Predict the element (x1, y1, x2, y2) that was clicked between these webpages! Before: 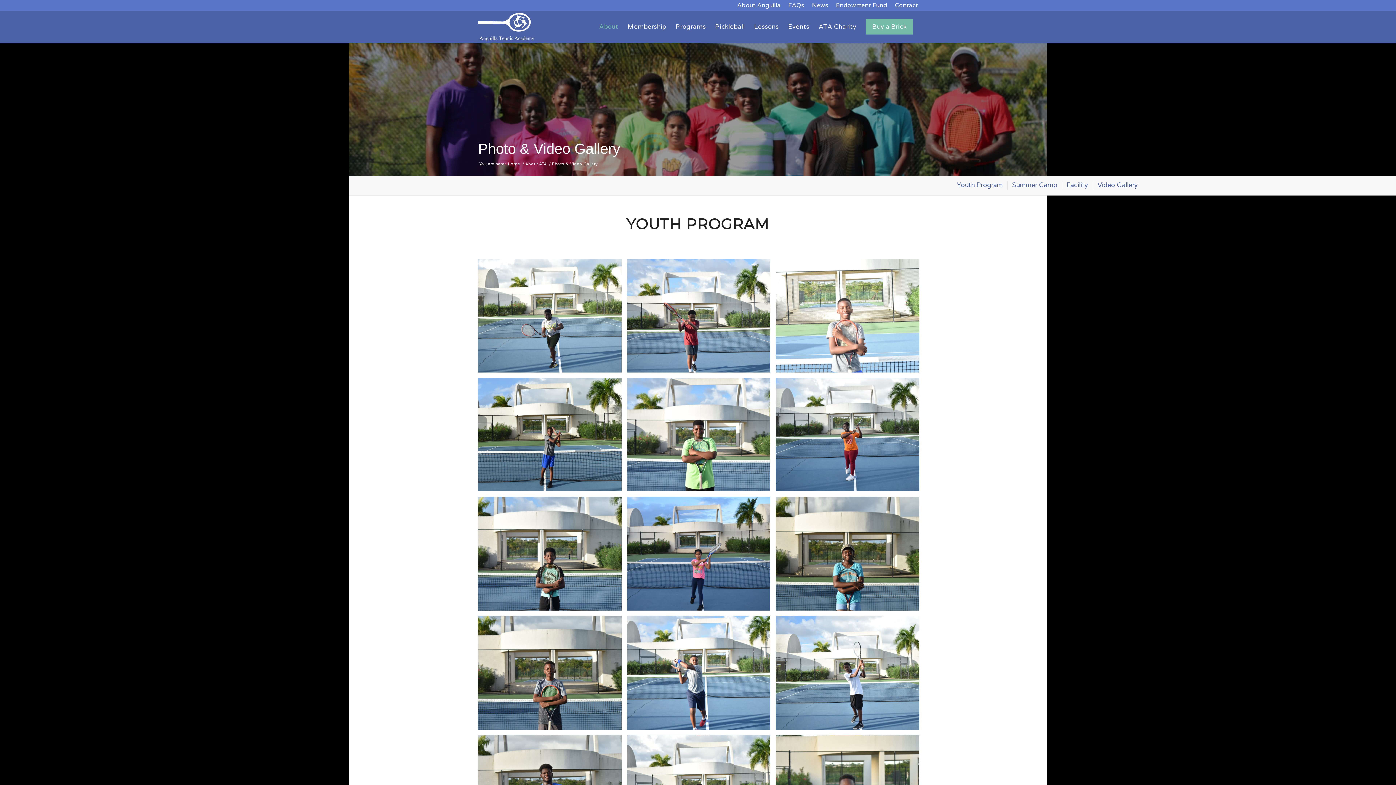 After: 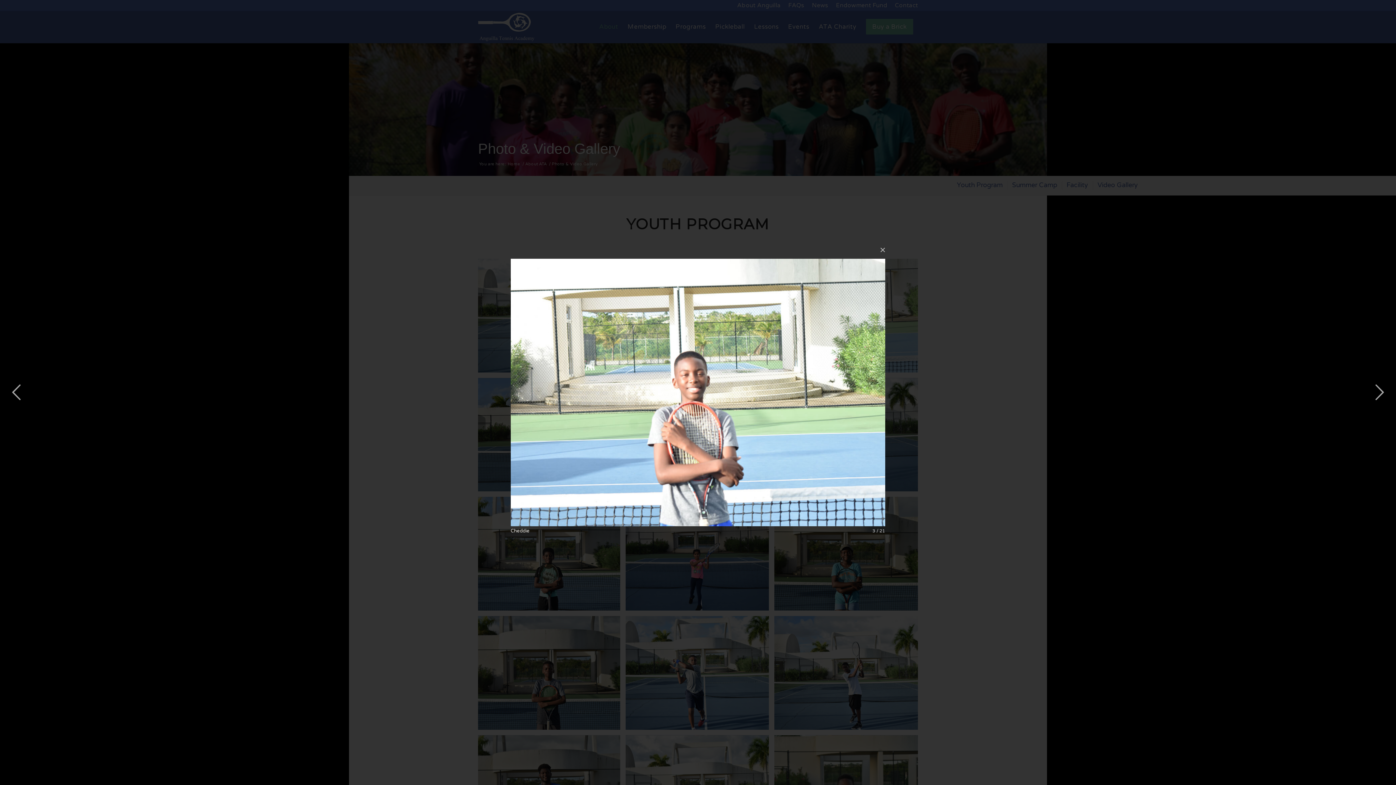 Action: bbox: (776, 258, 924, 378) label: image Cheddie